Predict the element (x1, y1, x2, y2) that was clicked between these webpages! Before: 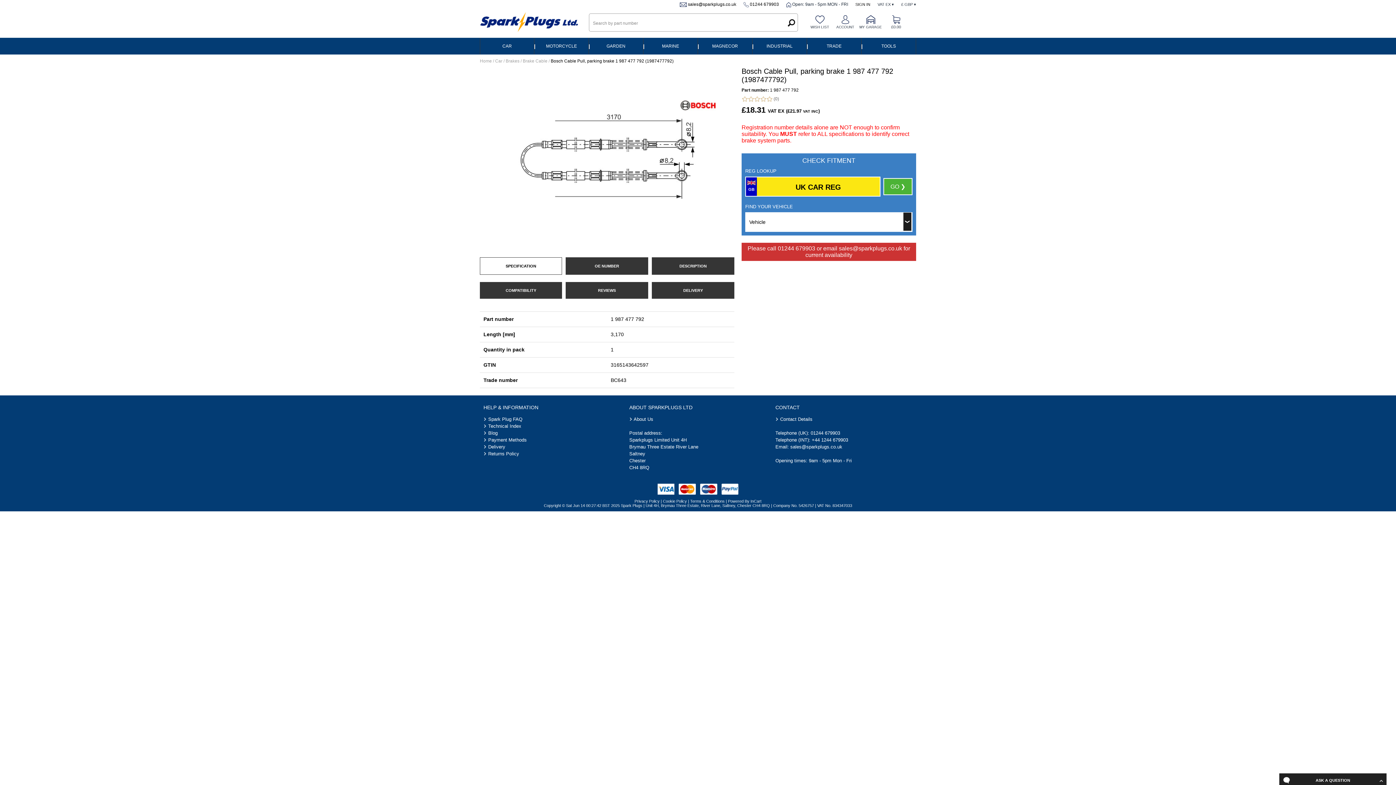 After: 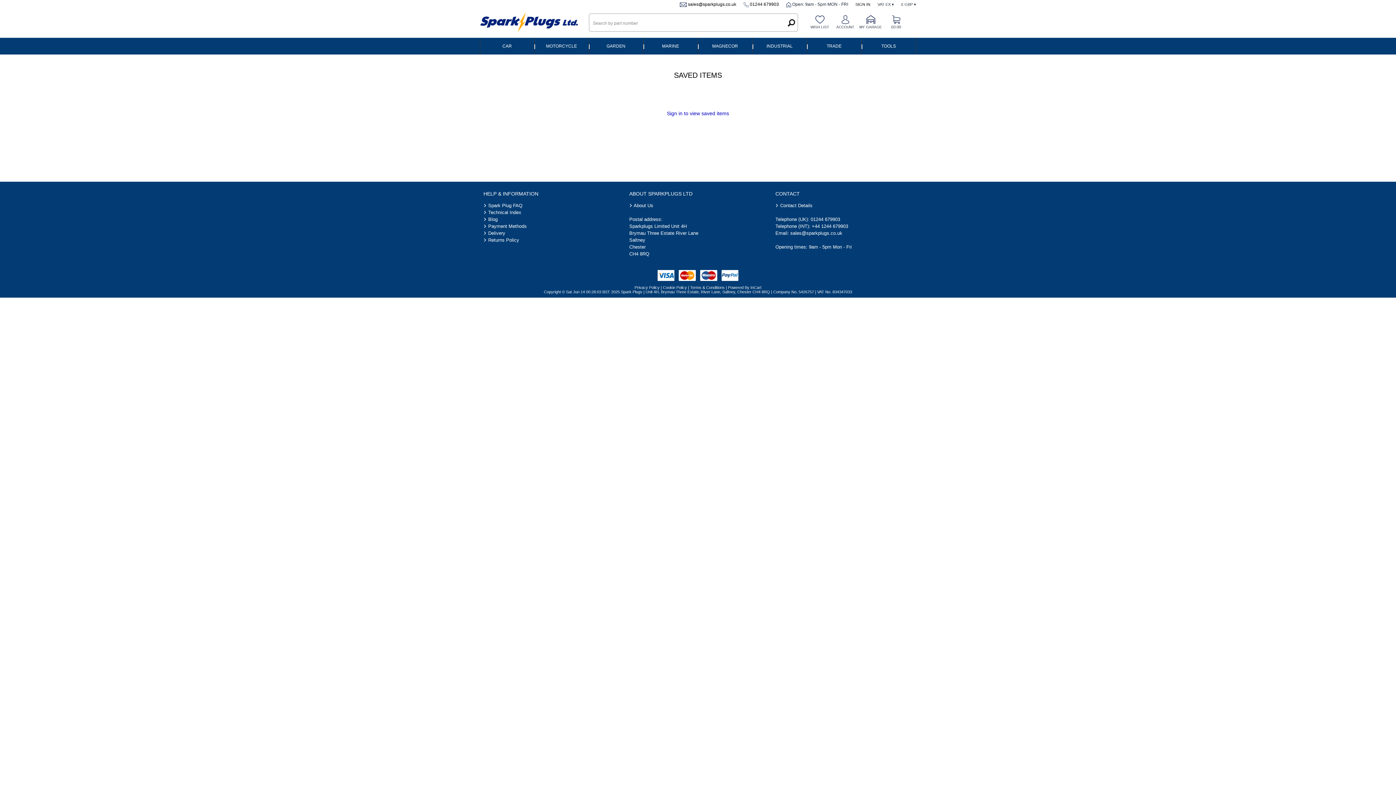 Action: bbox: (810, 25, 829, 29) label: WISH LIST